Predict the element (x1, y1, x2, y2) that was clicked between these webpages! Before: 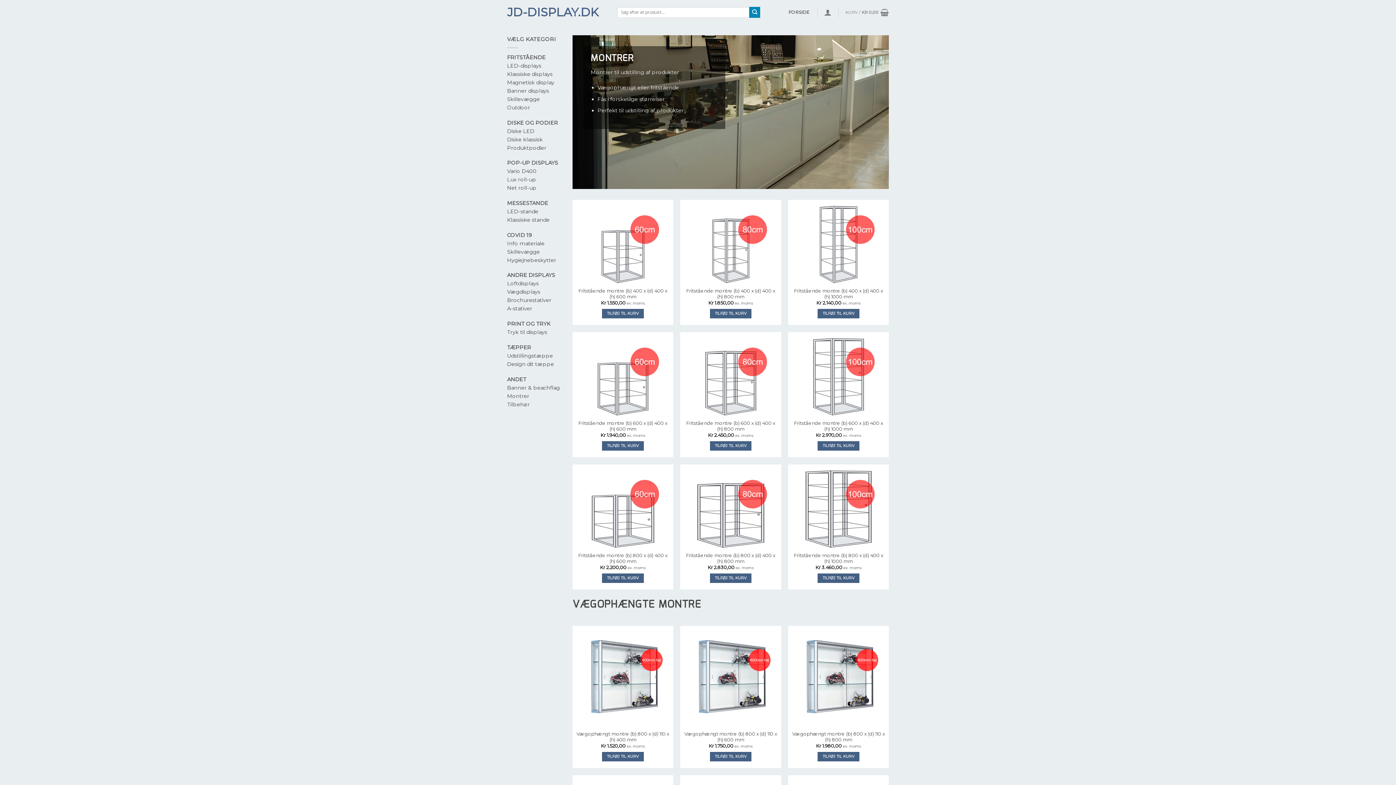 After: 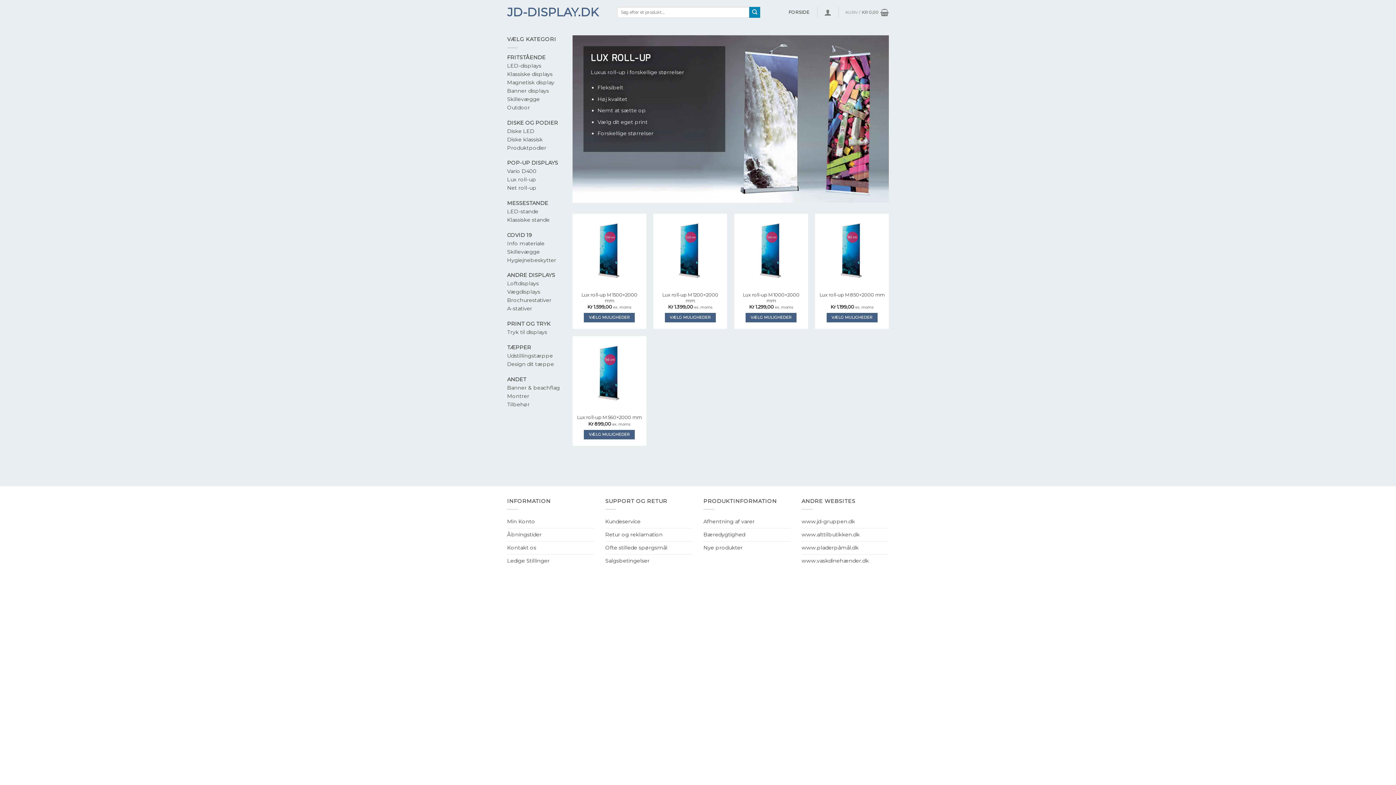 Action: label: Lux roll-up bbox: (507, 176, 536, 183)